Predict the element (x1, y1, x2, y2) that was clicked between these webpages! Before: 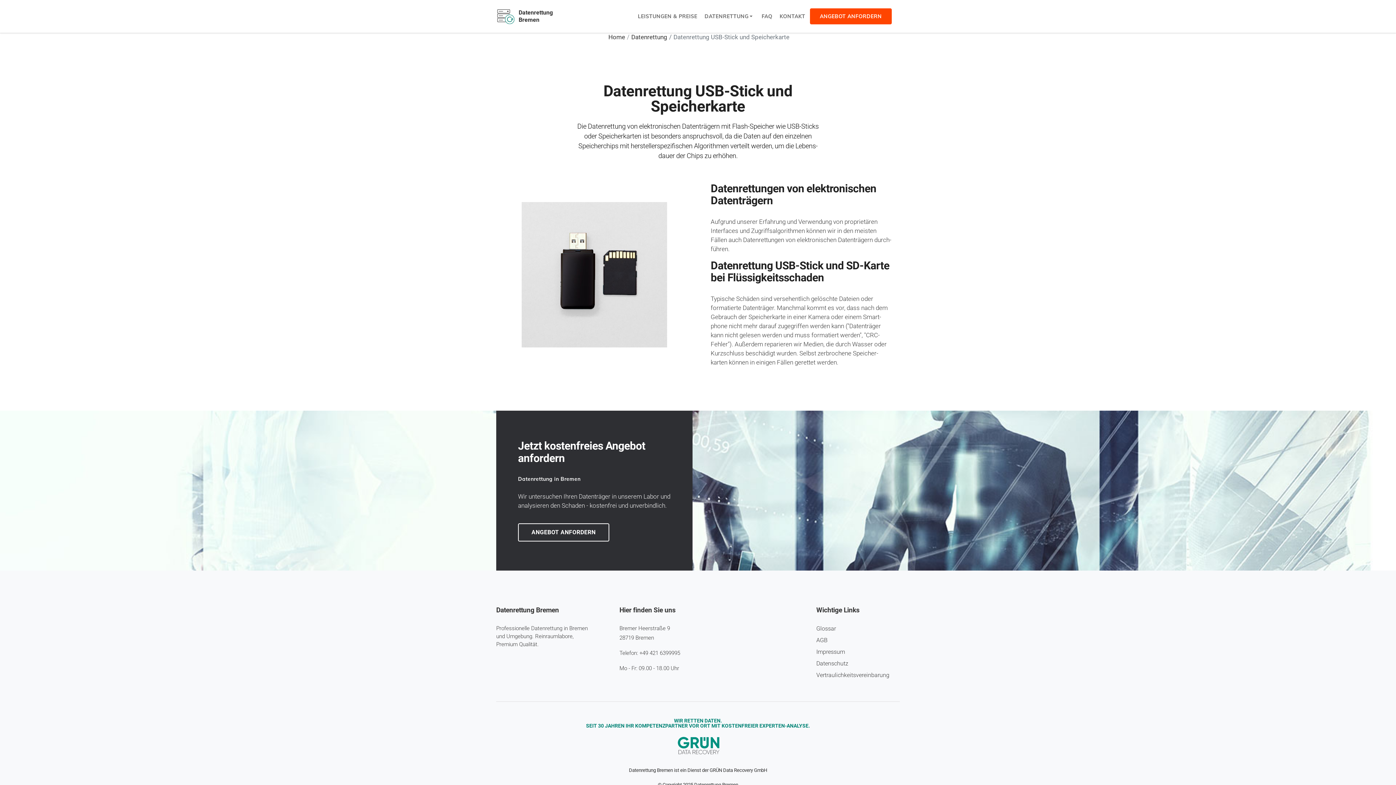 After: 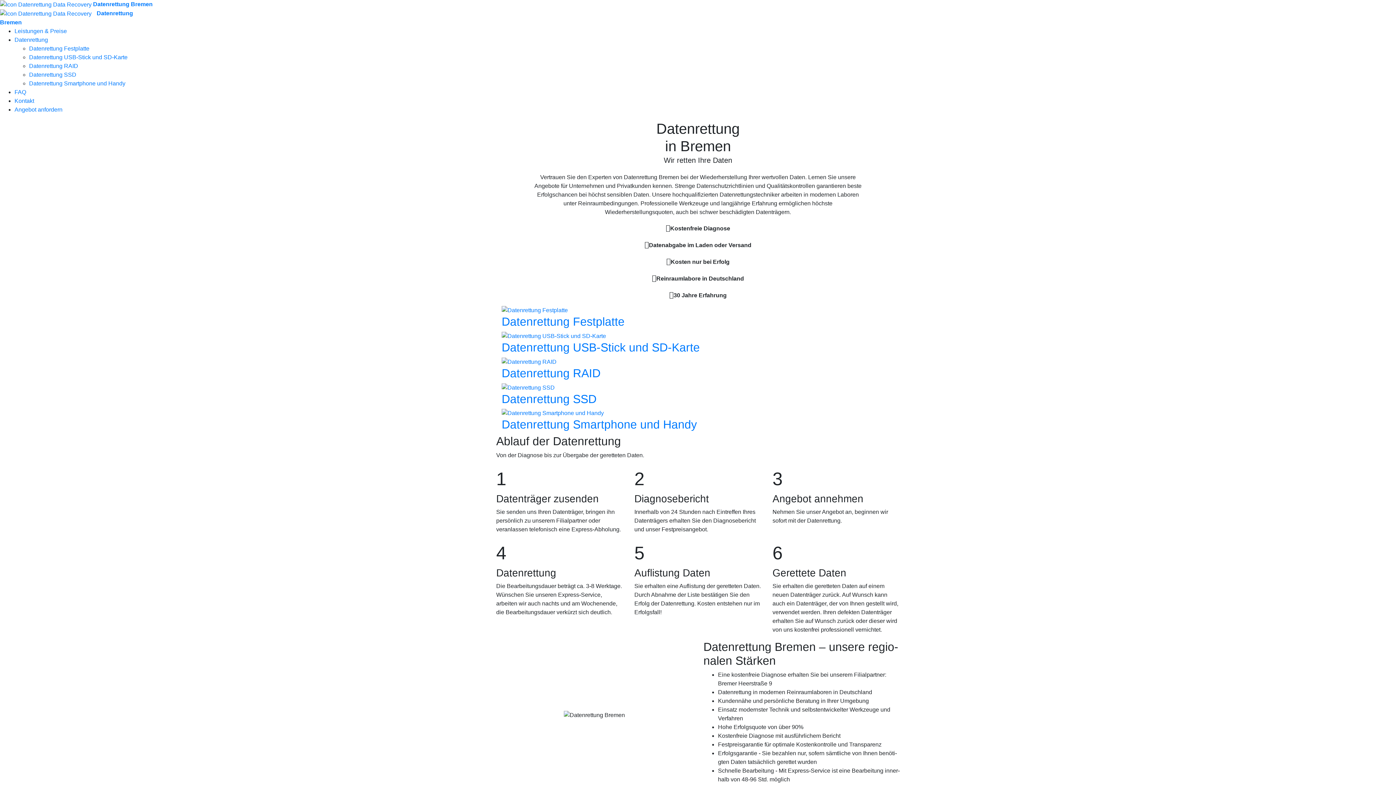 Action: bbox: (496, 8, 634, 24) label: Daten­rettung
Bremen